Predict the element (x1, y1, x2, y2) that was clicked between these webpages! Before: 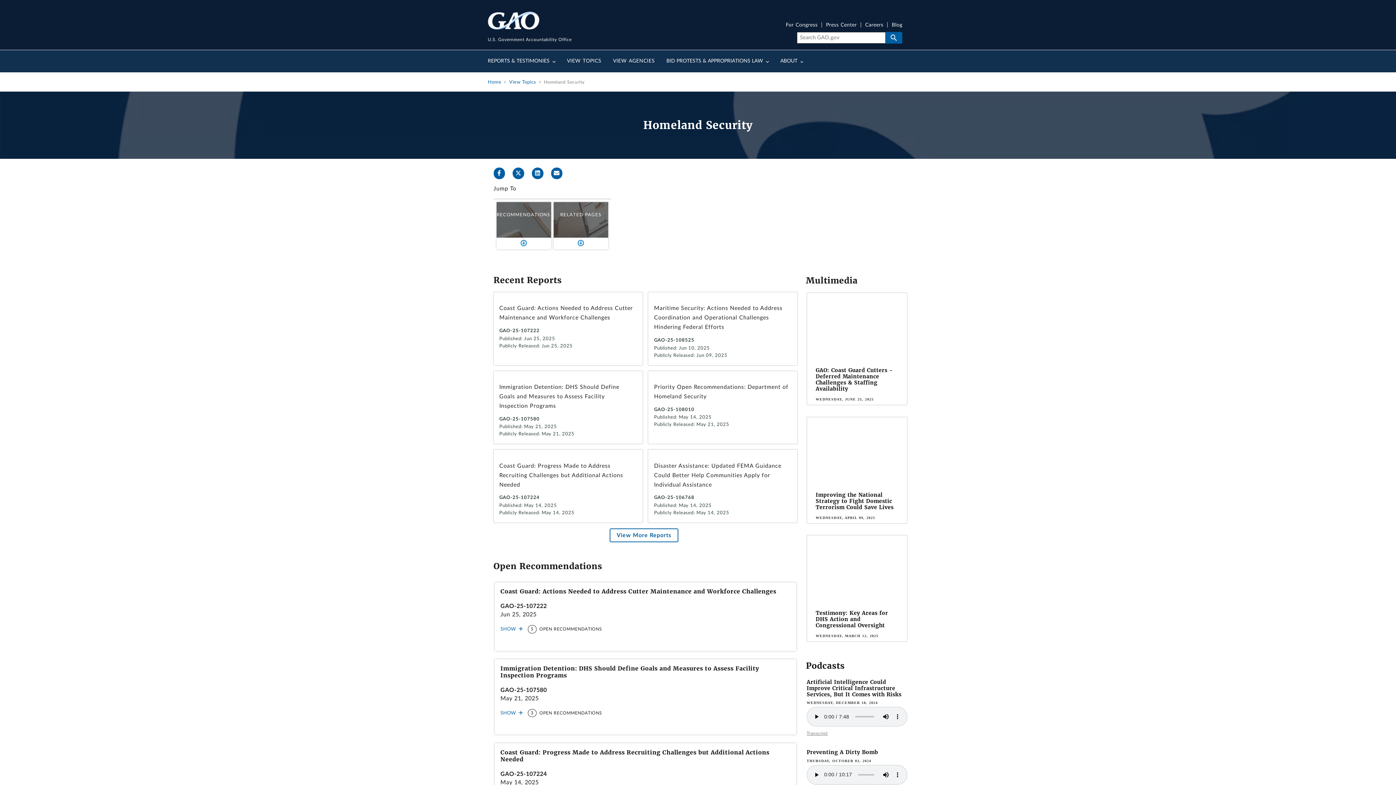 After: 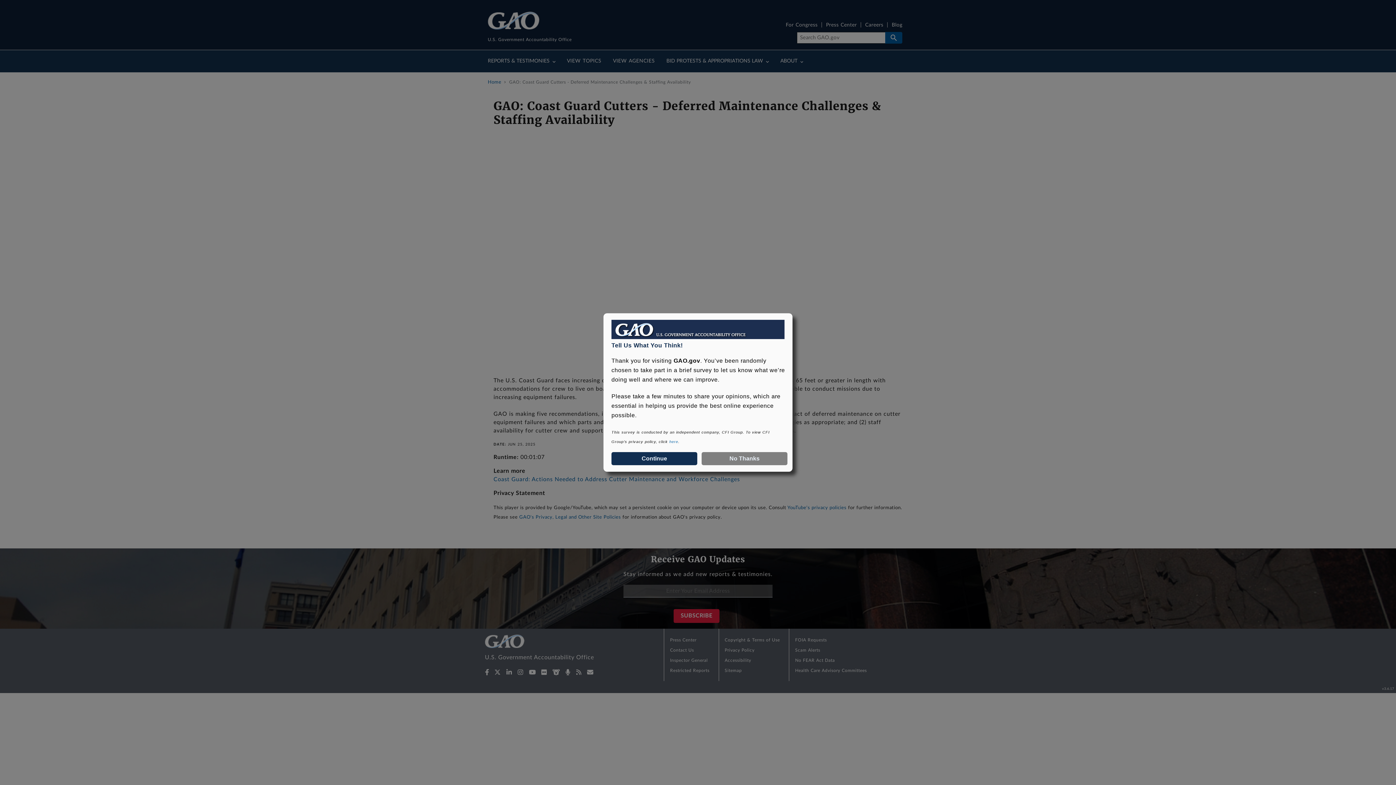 Action: label: GAO: Coast Guard Cutters - Deferred Maintenance Challenges & Staffing Availability bbox: (815, 367, 892, 392)